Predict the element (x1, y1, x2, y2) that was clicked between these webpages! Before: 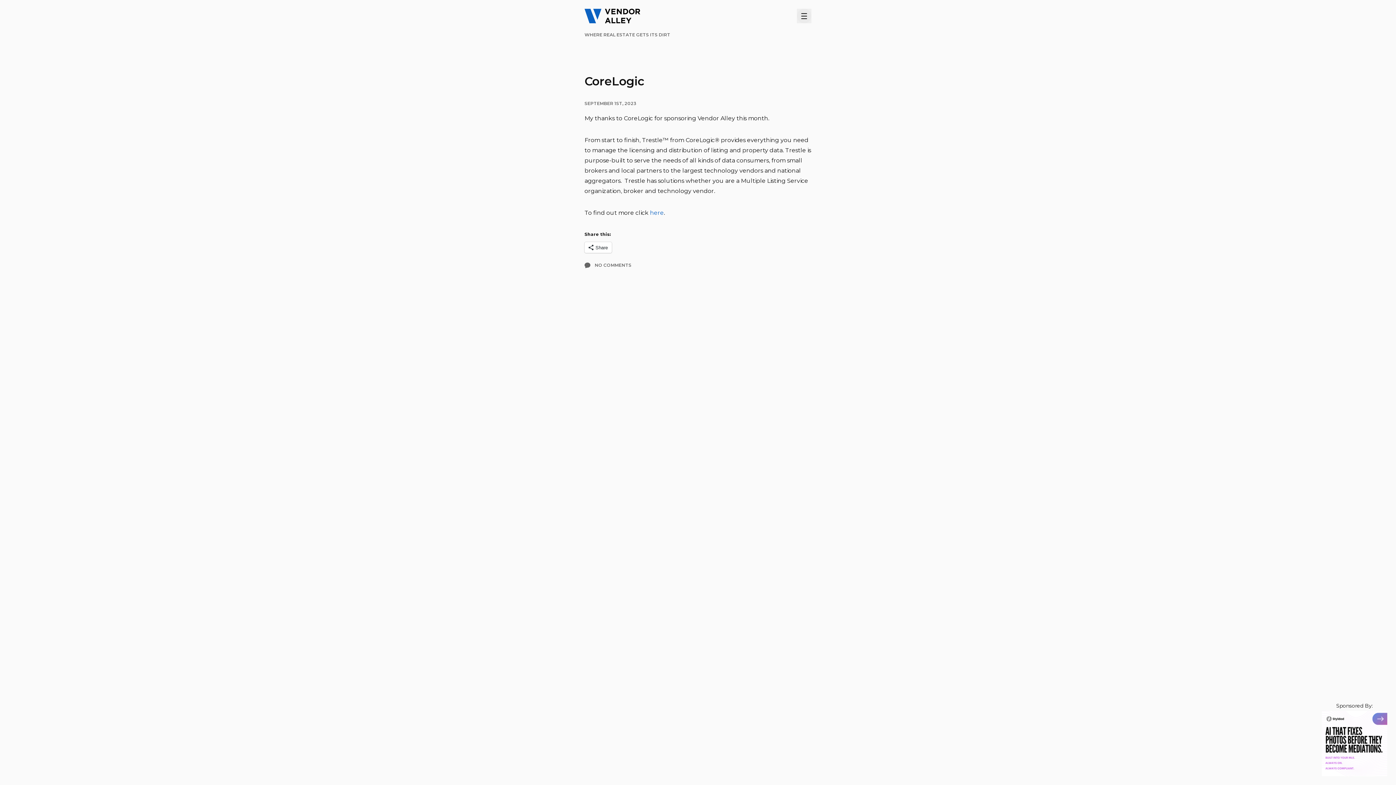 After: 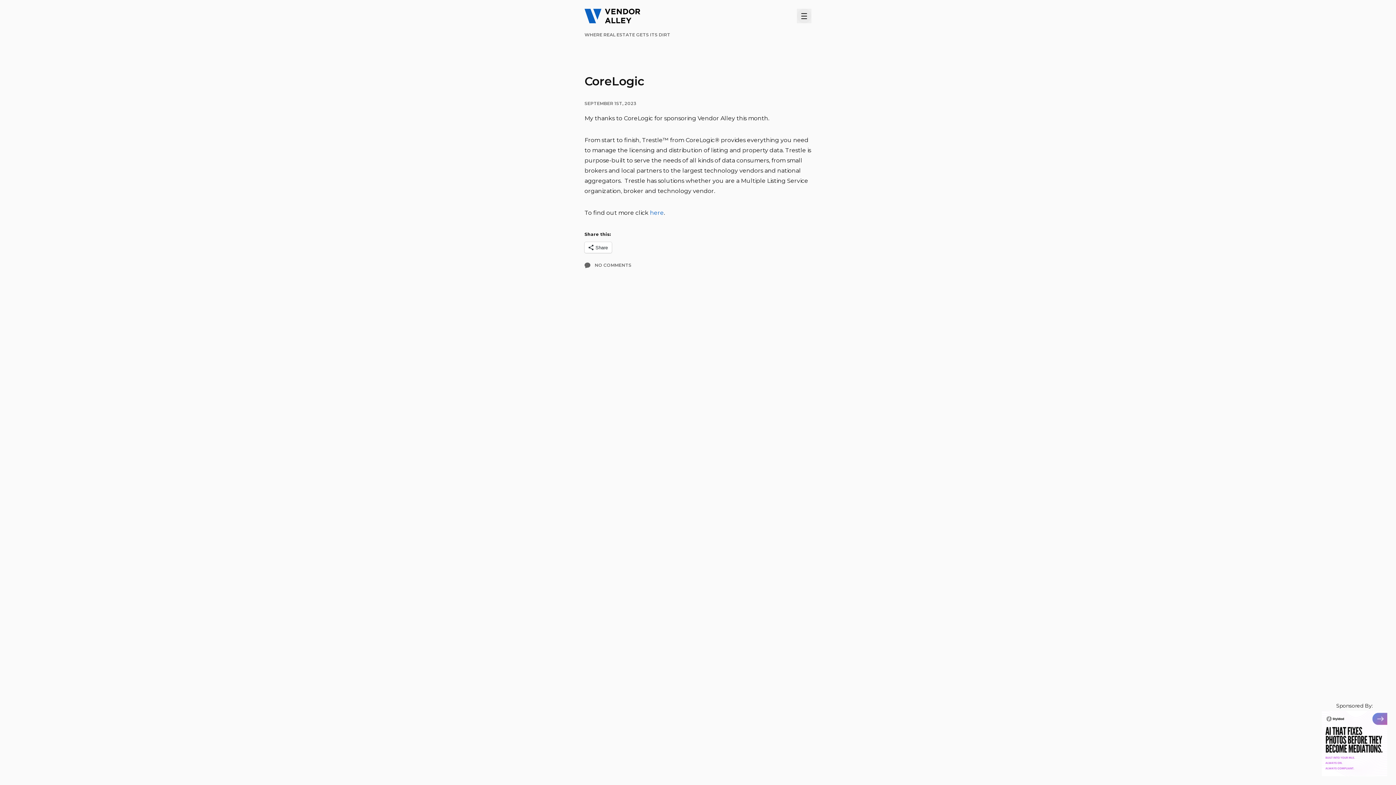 Action: label: NO COMMENTS bbox: (584, 262, 811, 268)